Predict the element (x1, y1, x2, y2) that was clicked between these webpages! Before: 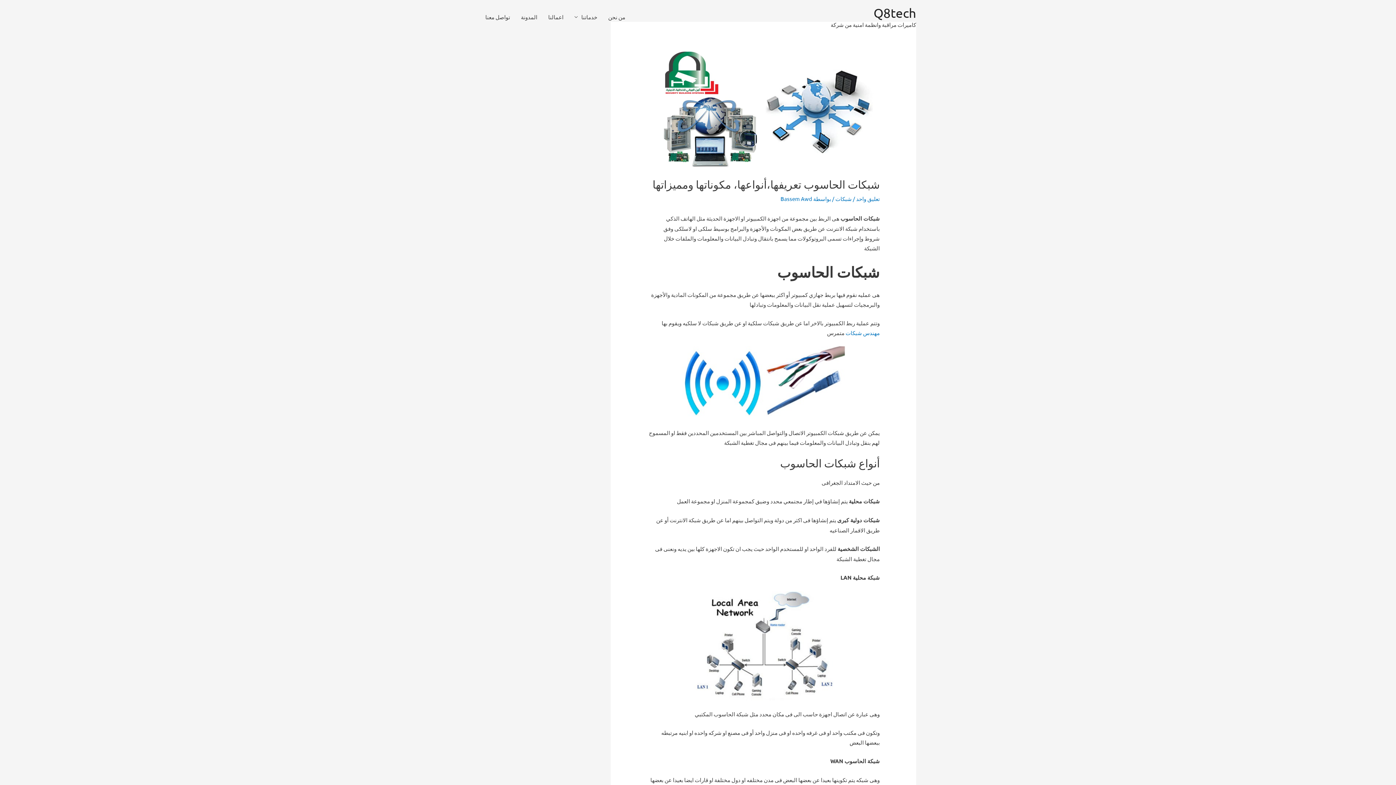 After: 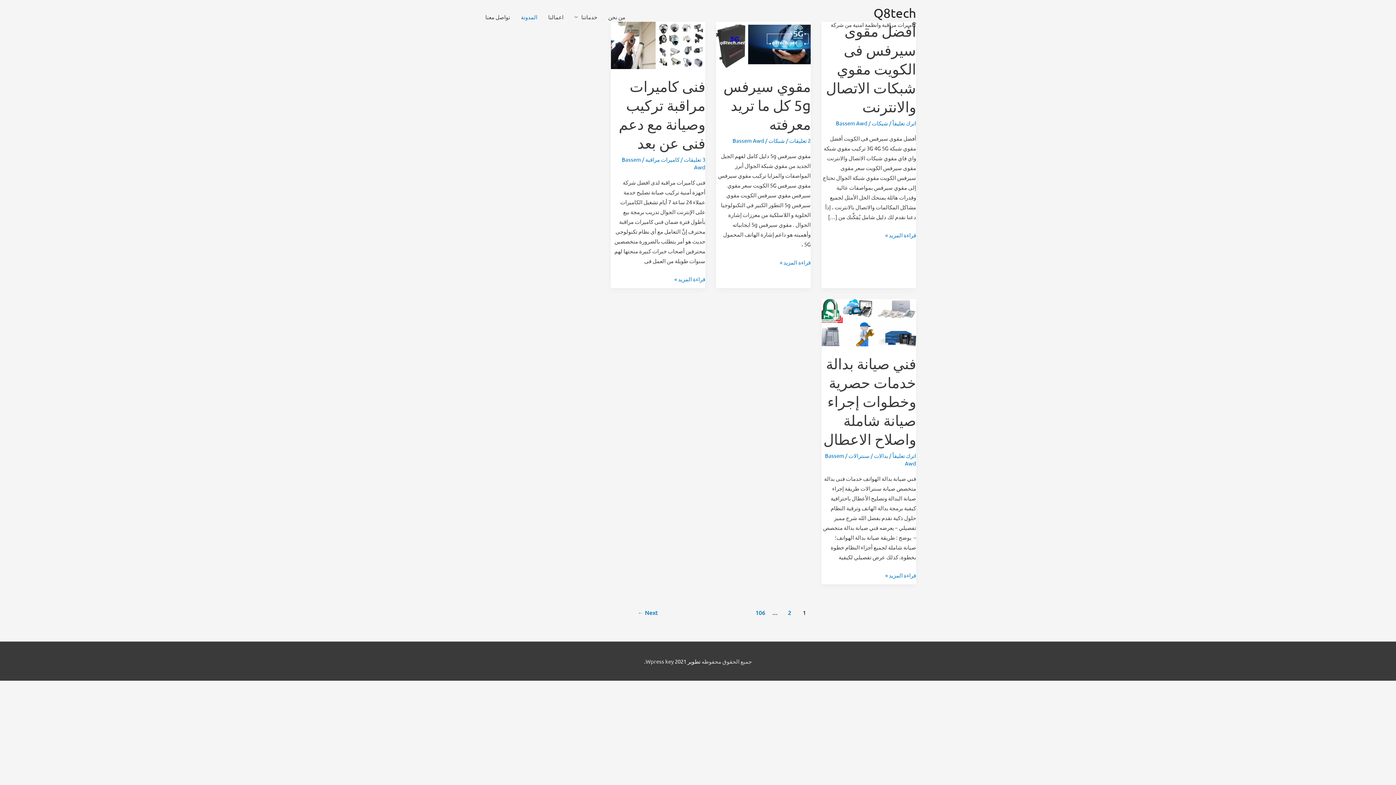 Action: bbox: (515, 0, 542, 34) label: المدونة